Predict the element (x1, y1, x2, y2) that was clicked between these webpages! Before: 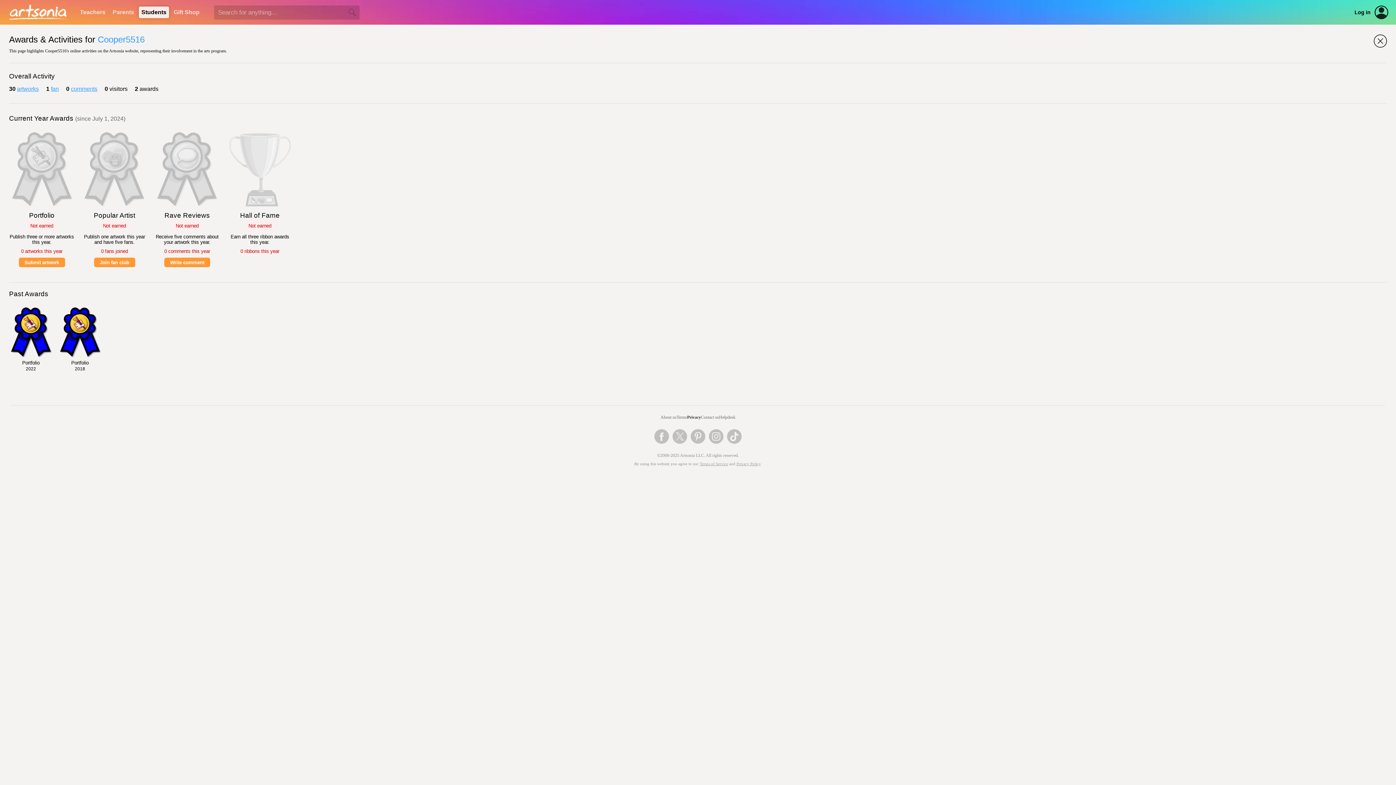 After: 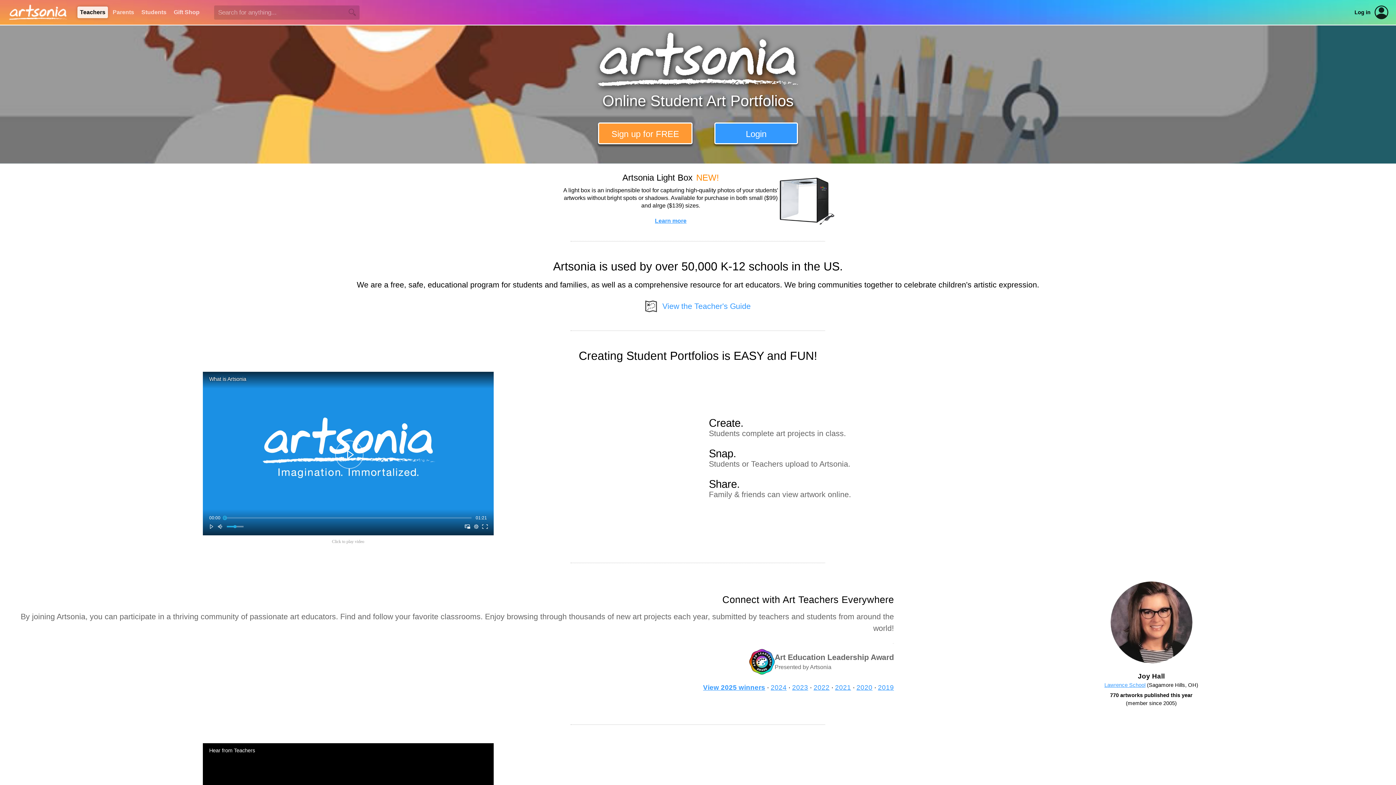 Action: label: Teachers bbox: (80, 9, 105, 15)